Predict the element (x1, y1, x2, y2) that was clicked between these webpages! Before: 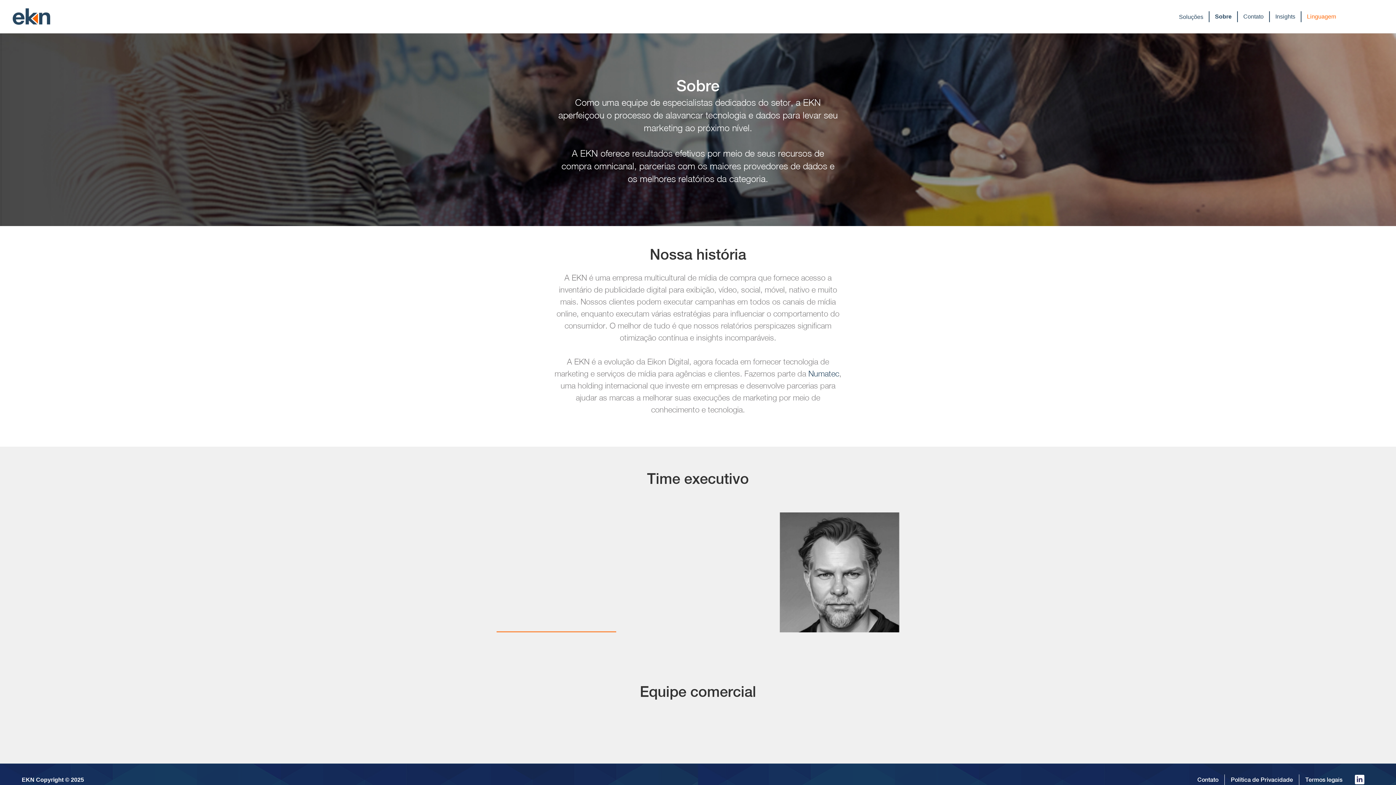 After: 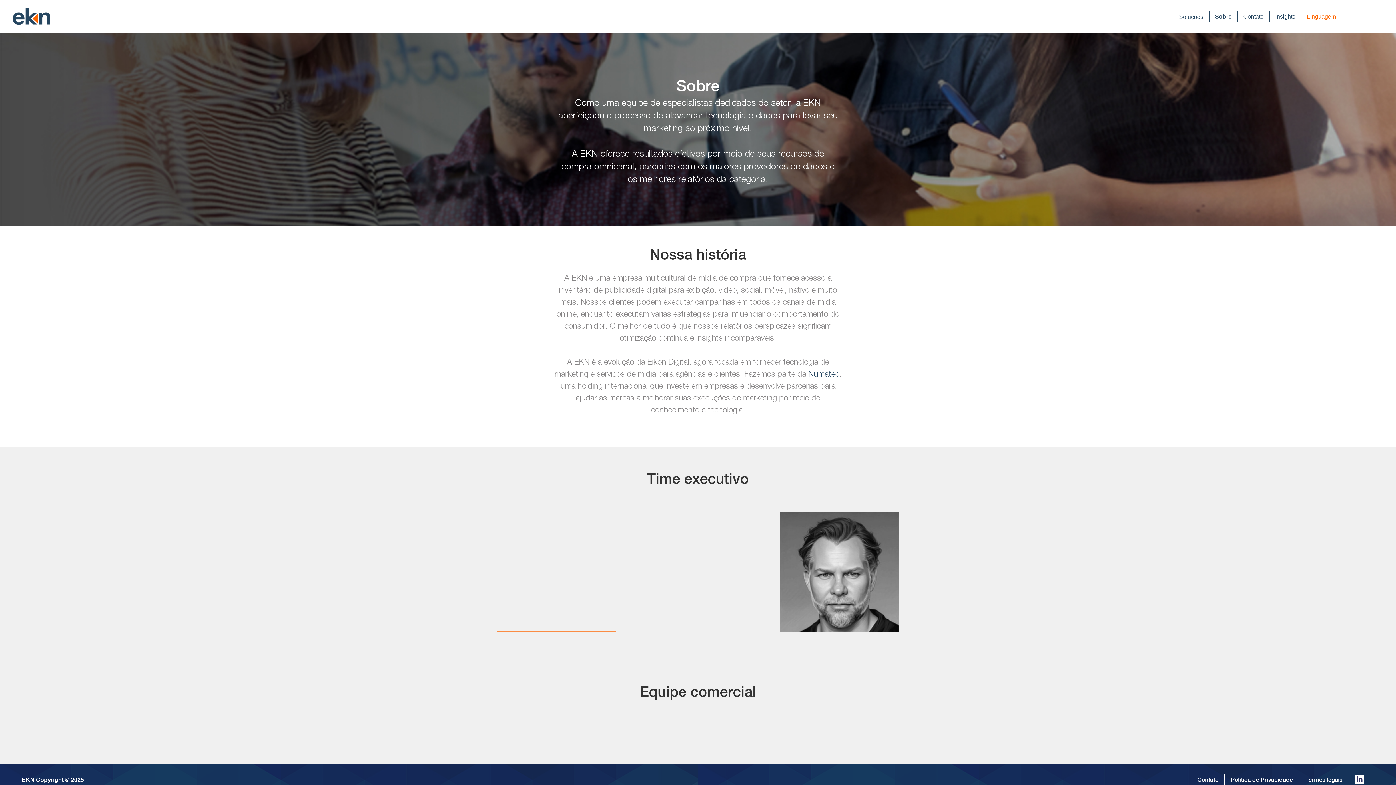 Action: label: Sobre bbox: (1209, 11, 1237, 22)